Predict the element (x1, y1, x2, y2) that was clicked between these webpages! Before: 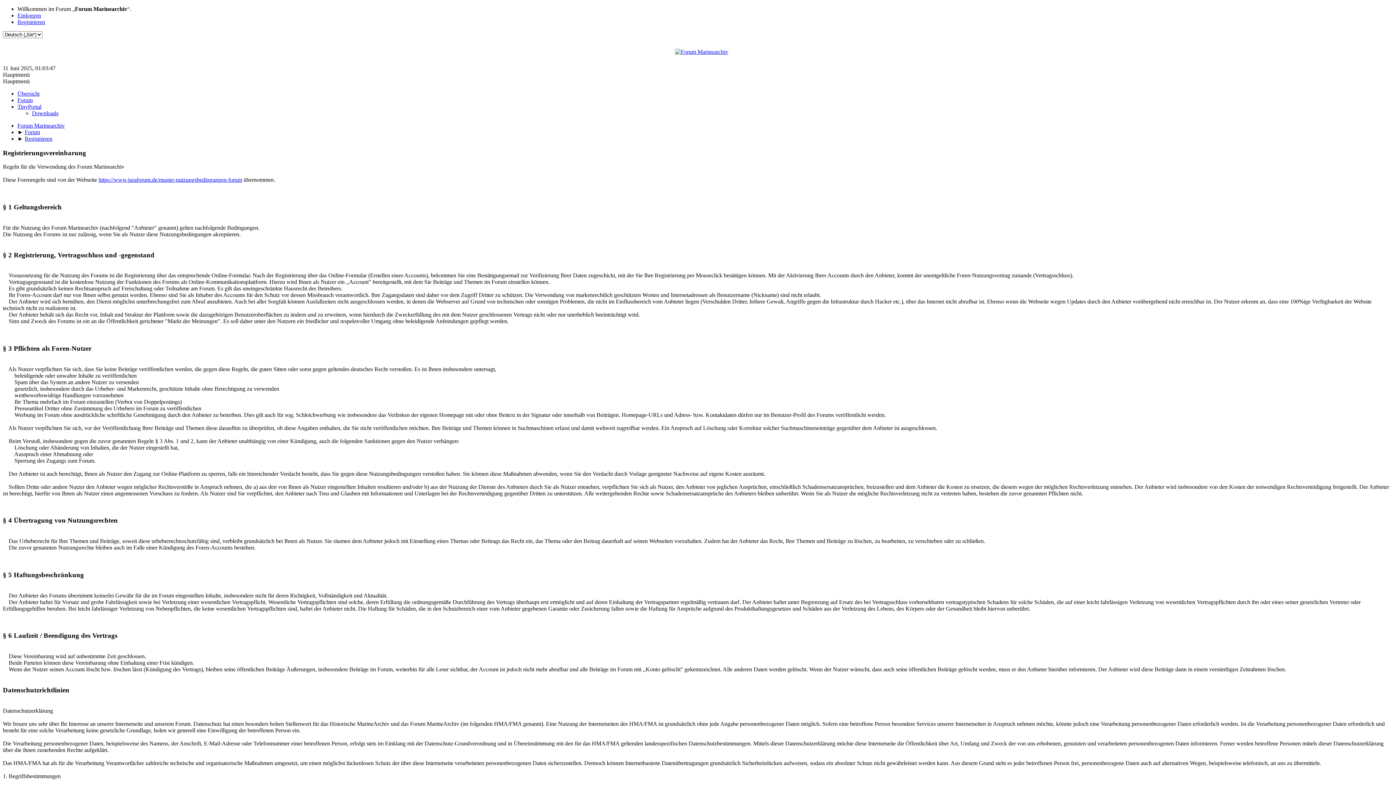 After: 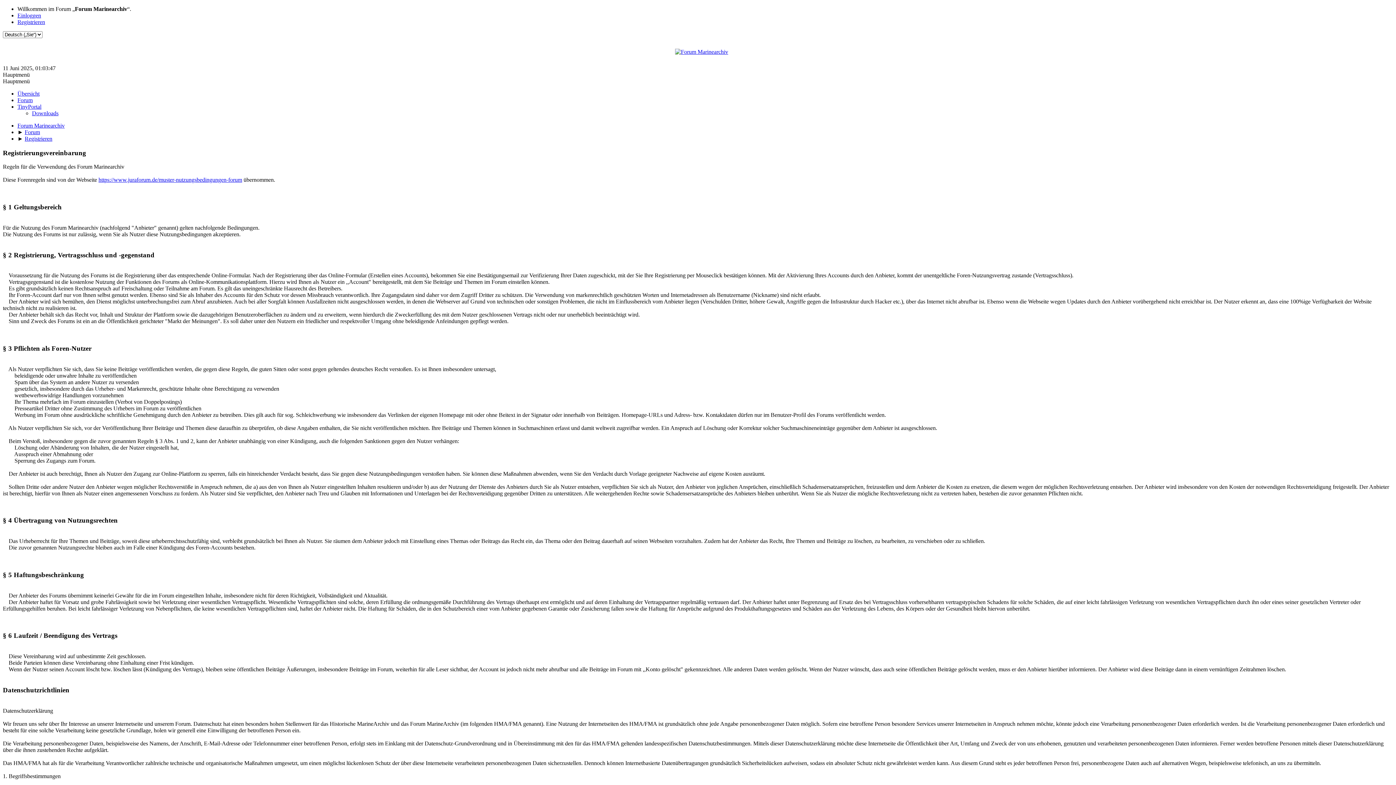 Action: bbox: (98, 176, 242, 183) label: https://www.juraforum.de/muster-nutzungsbedingungen-forum